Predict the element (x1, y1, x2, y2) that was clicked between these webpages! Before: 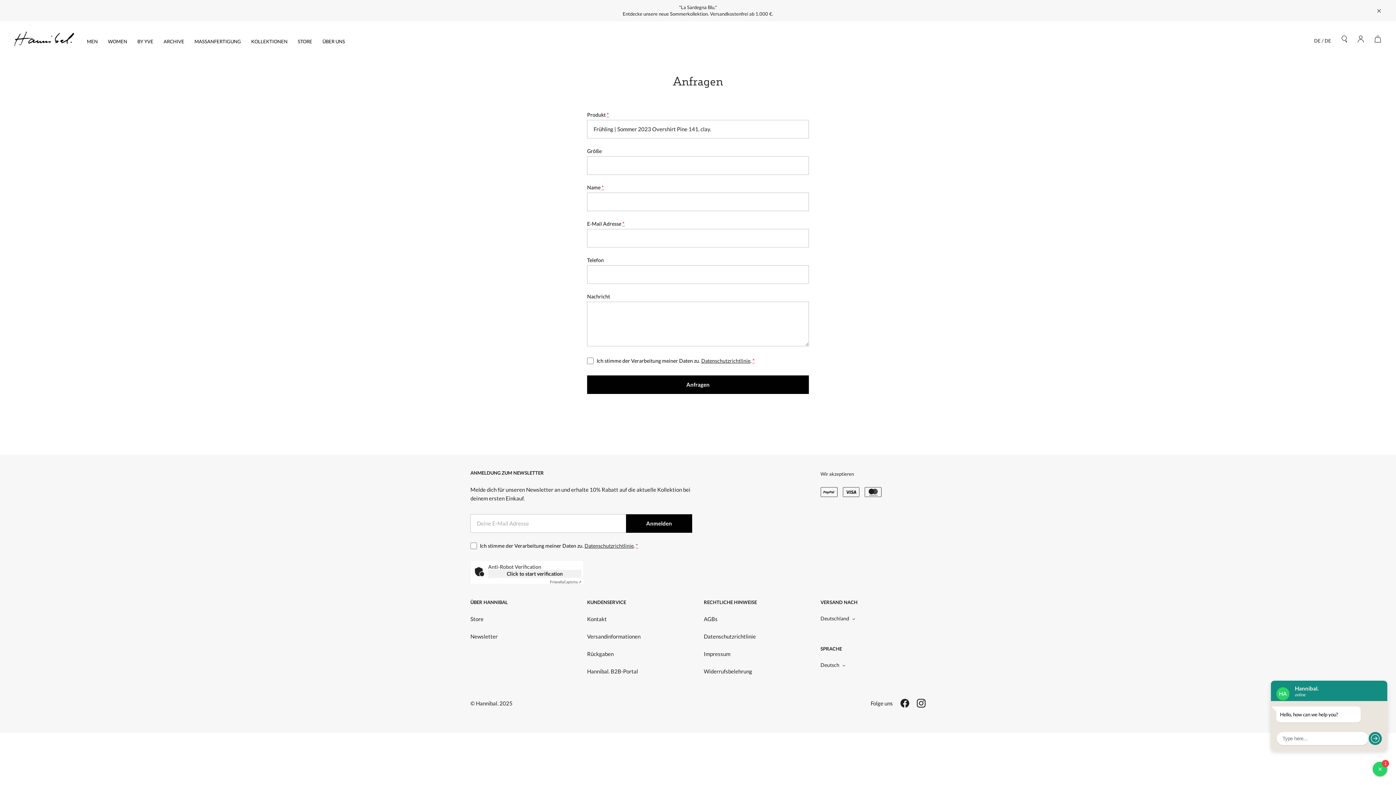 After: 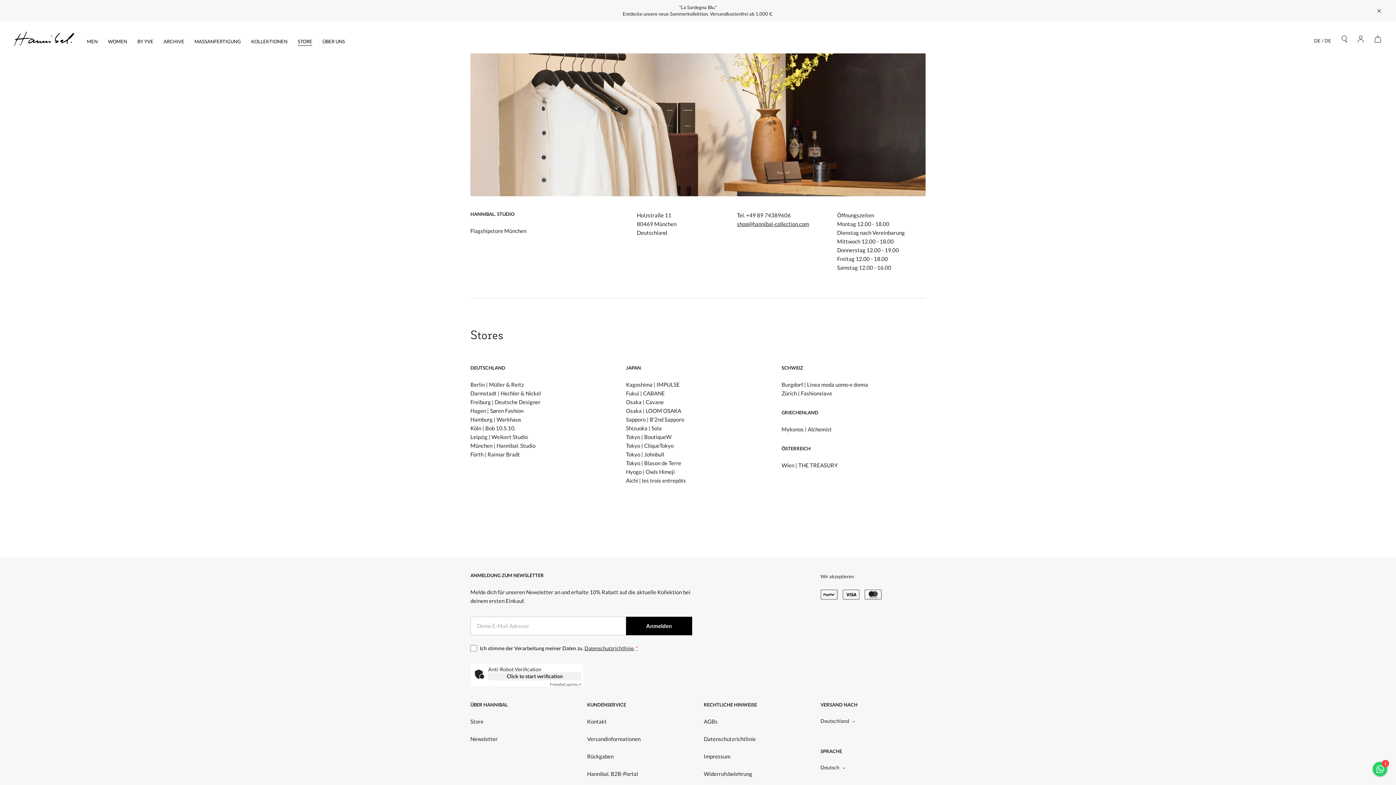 Action: bbox: (470, 616, 483, 622) label: Store